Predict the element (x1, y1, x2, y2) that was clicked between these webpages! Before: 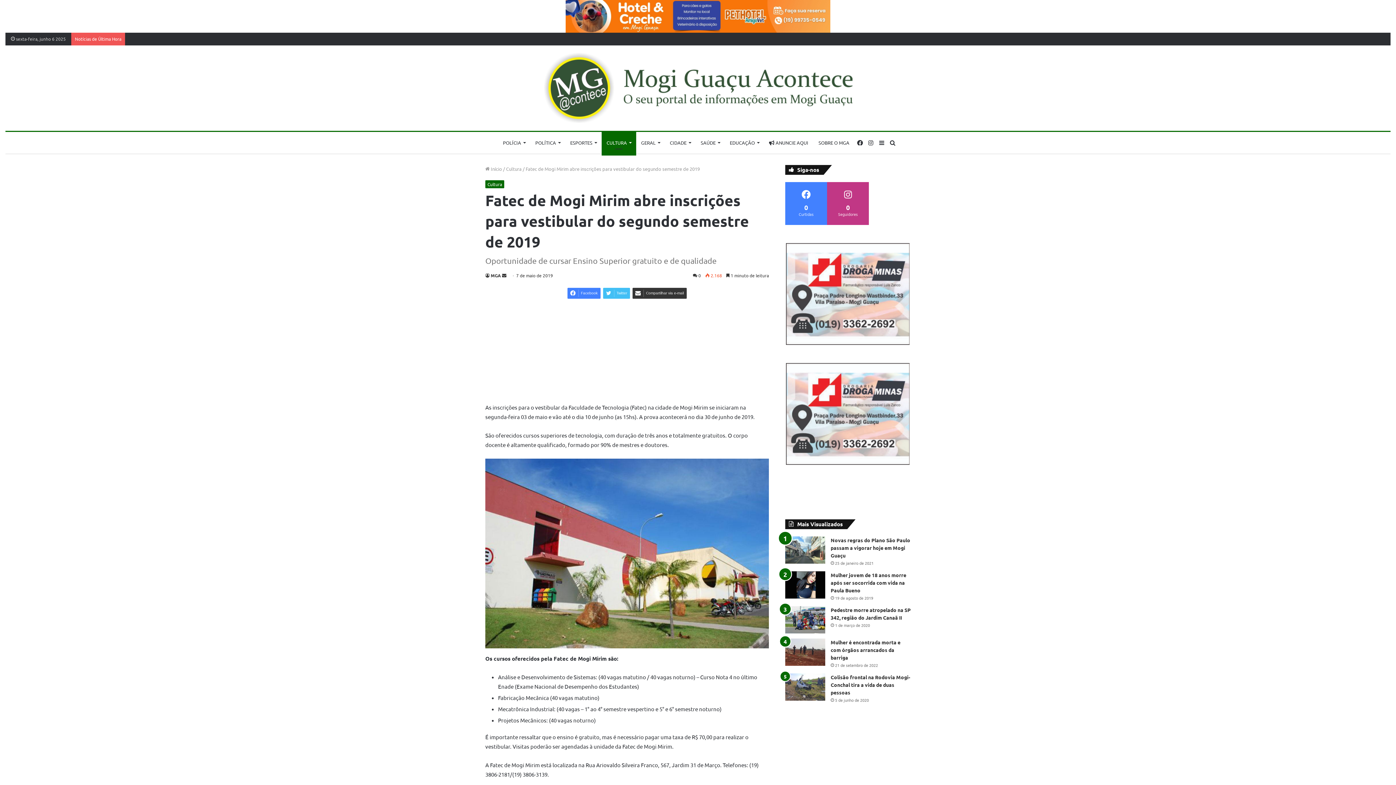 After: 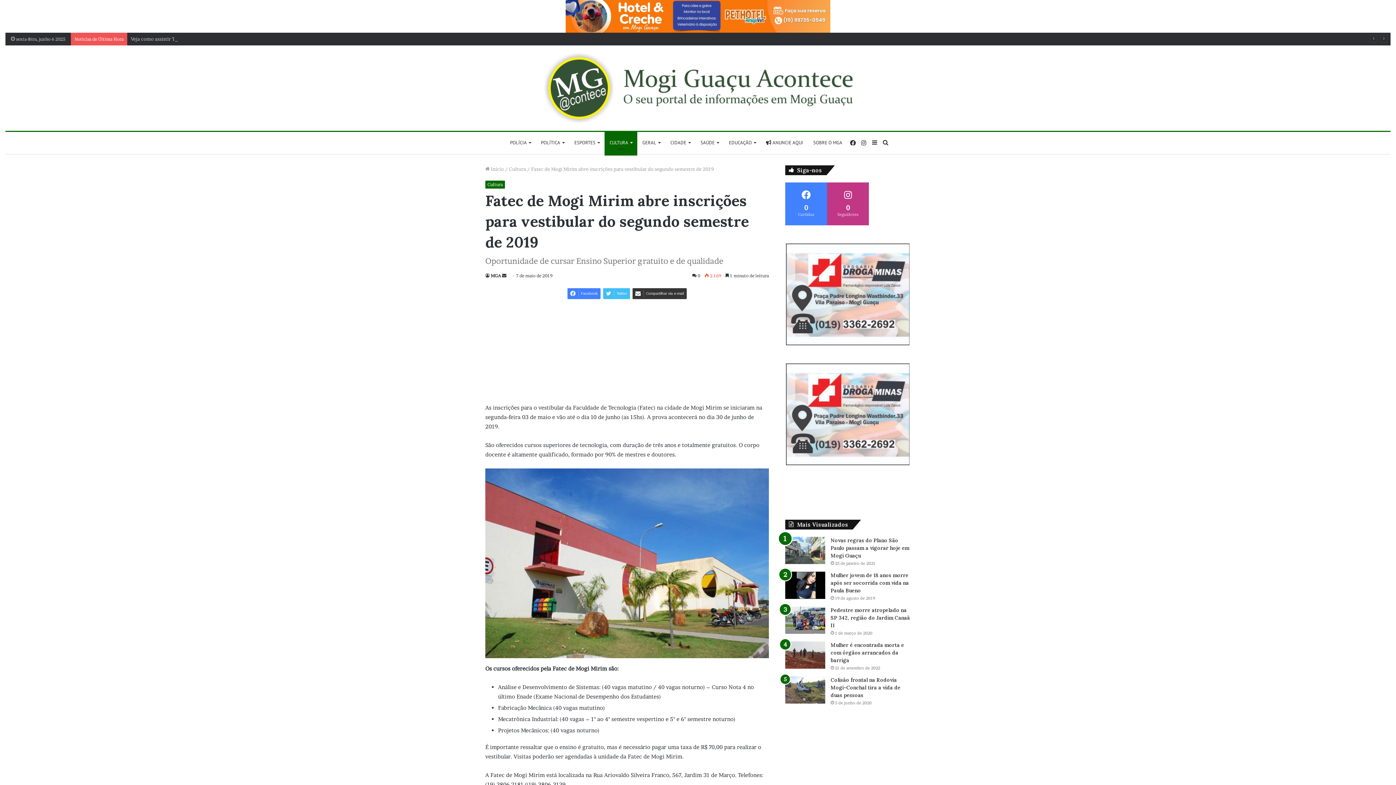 Action: bbox: (785, 363, 910, 465)